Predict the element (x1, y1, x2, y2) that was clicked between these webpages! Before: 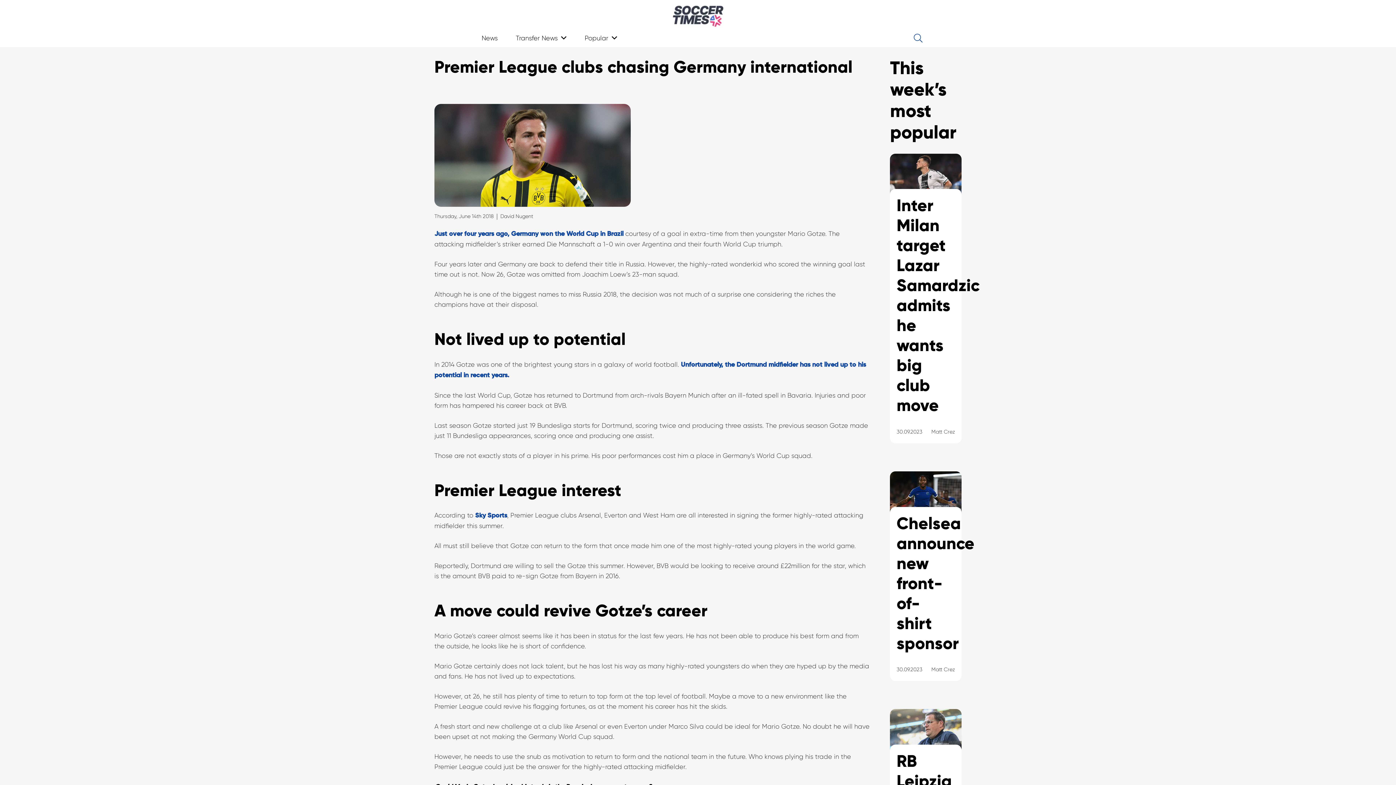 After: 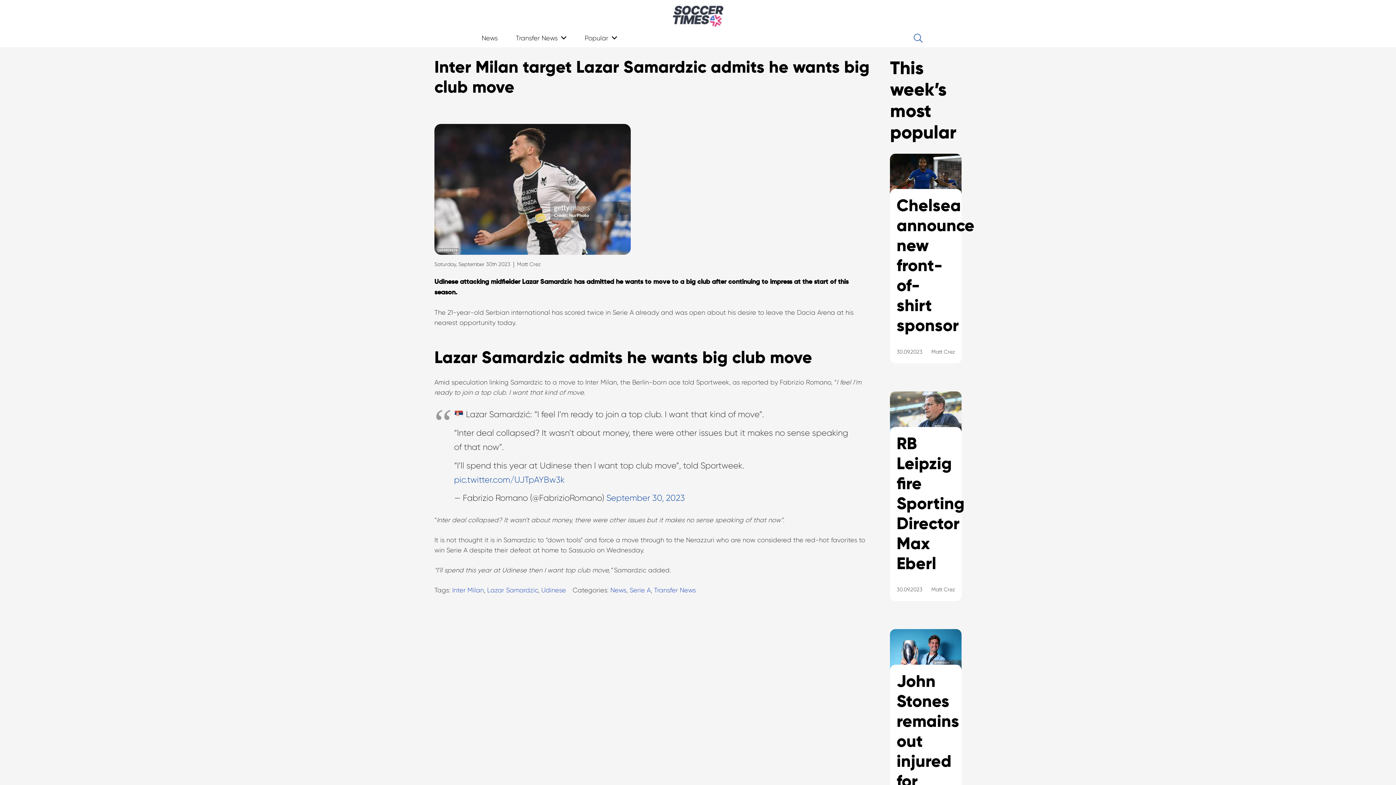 Action: bbox: (890, 153, 961, 461) label: Inter Milan target Lazar Samardzic admits he wants big club move